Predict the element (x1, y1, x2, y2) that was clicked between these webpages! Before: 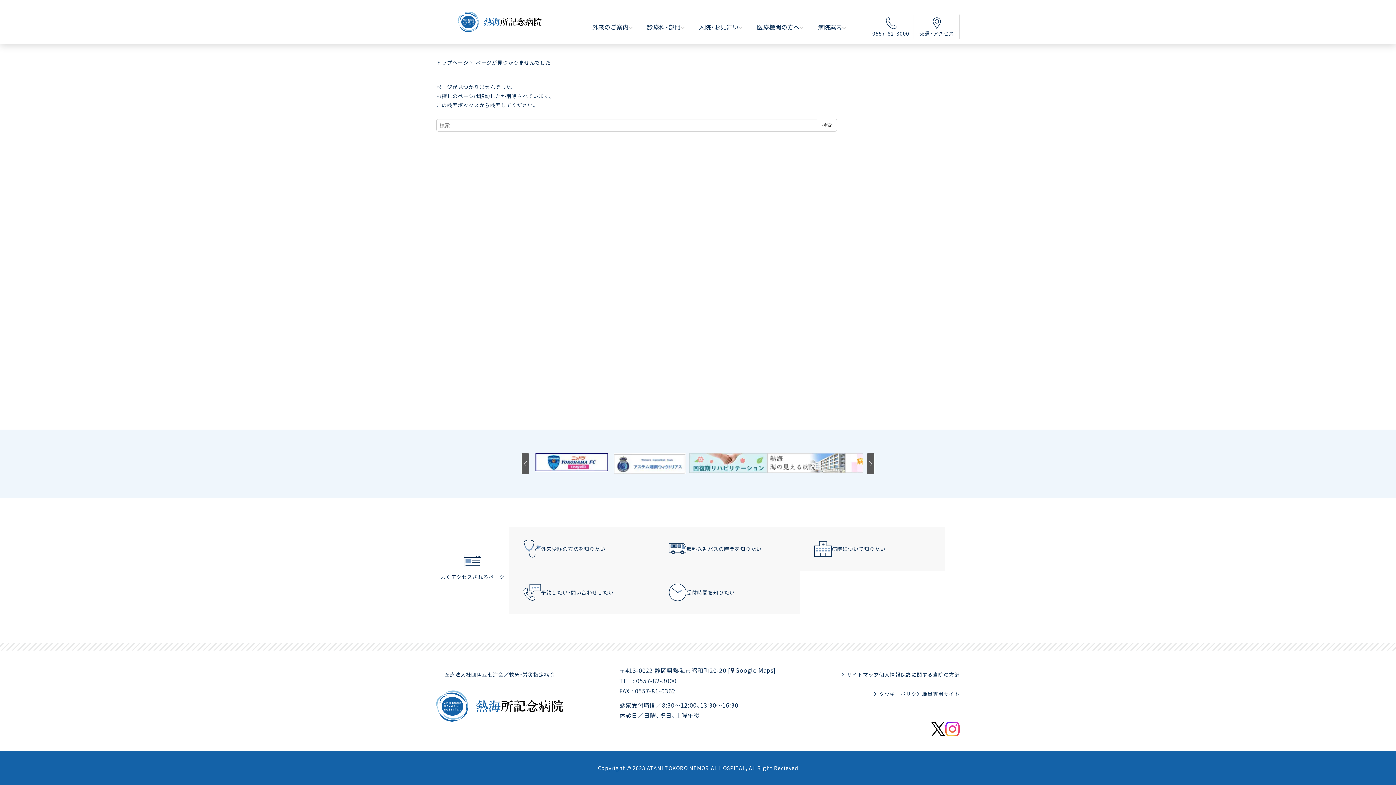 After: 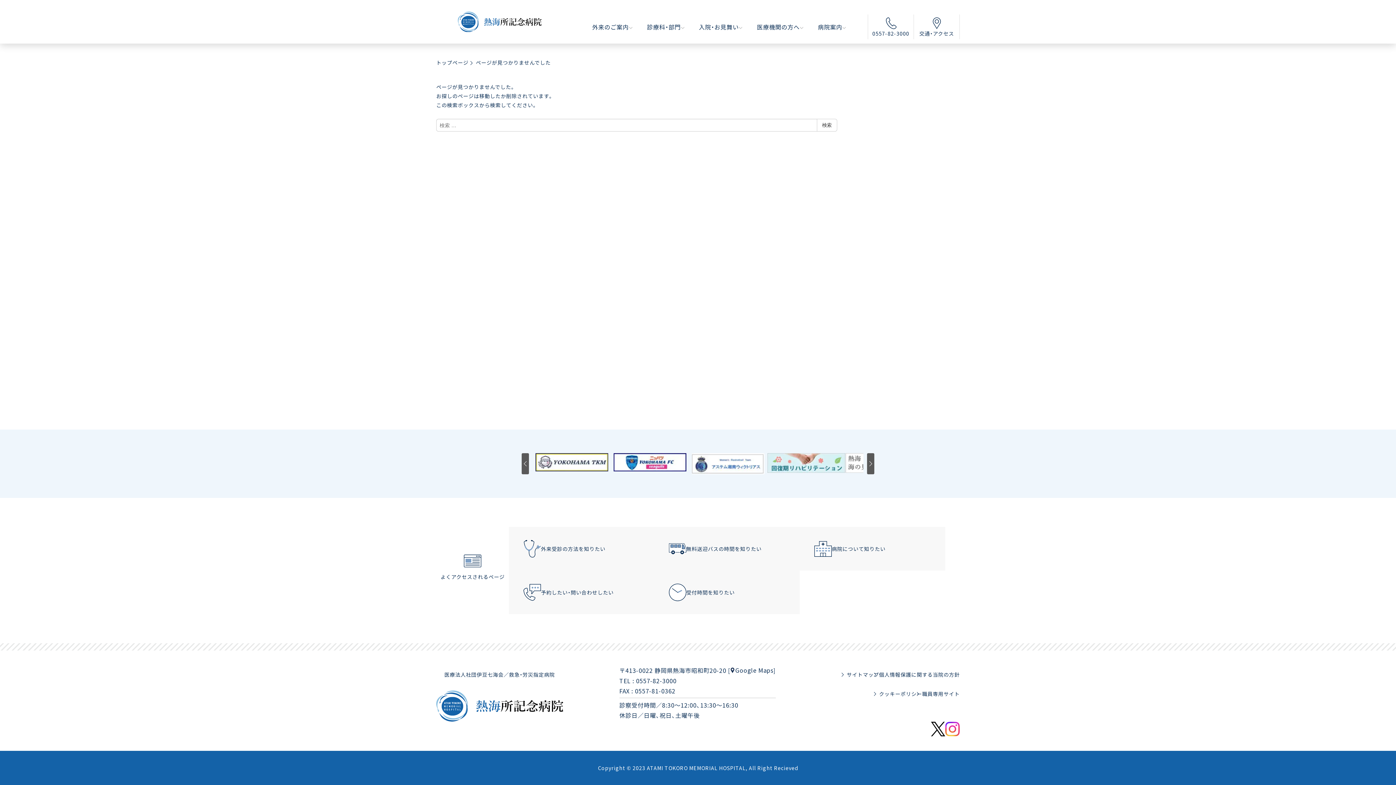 Action: label: Next bbox: (867, 453, 874, 474)